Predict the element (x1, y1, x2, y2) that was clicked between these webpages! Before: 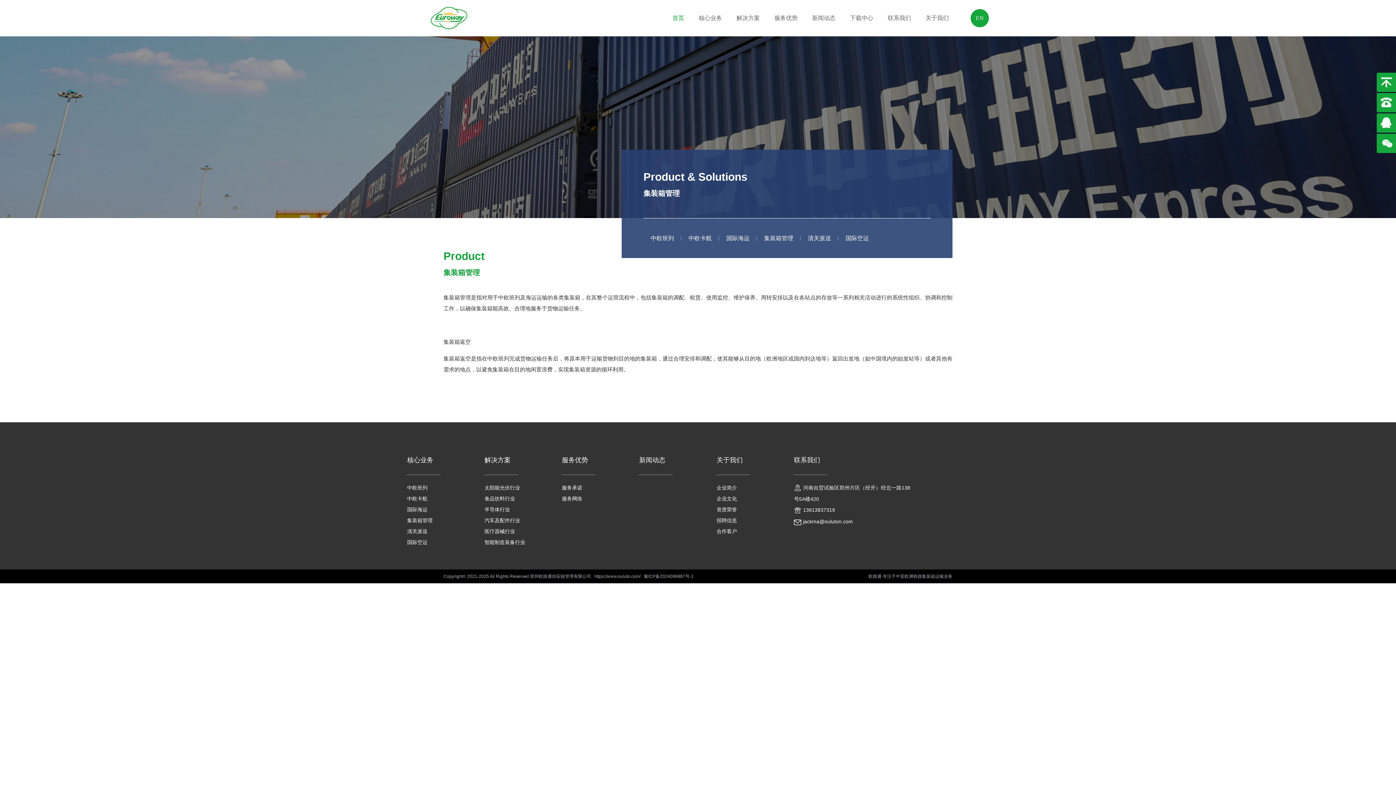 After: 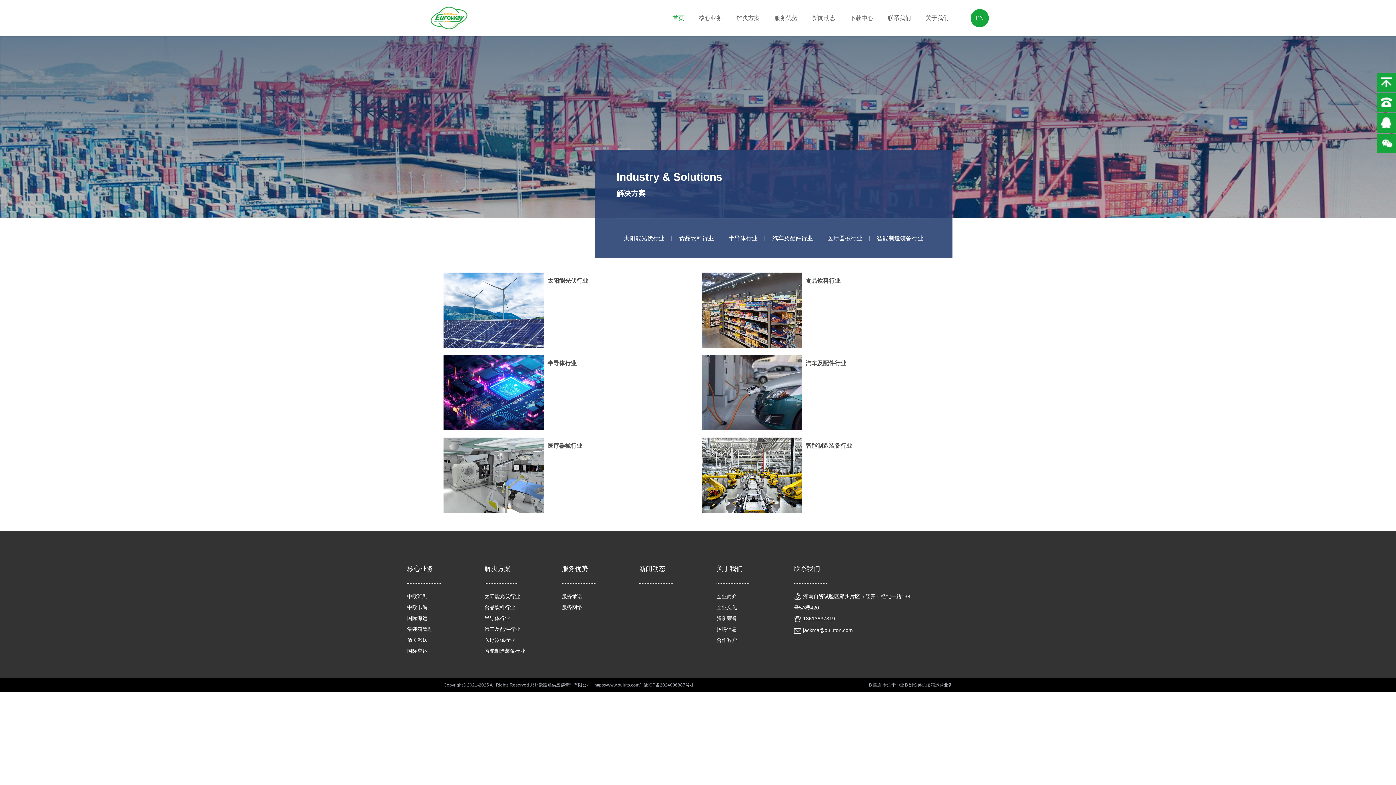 Action: label: 食品饮料行业 bbox: (484, 496, 515, 501)